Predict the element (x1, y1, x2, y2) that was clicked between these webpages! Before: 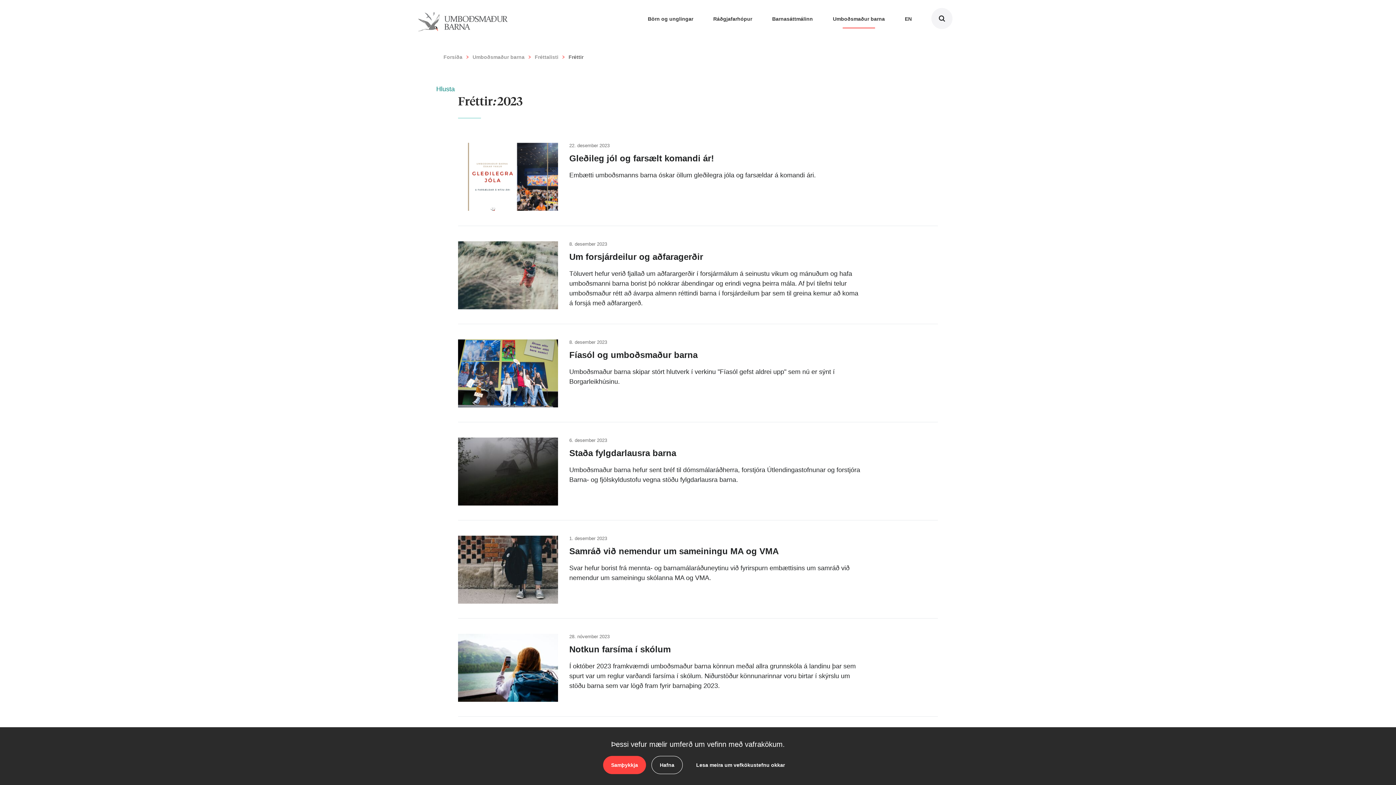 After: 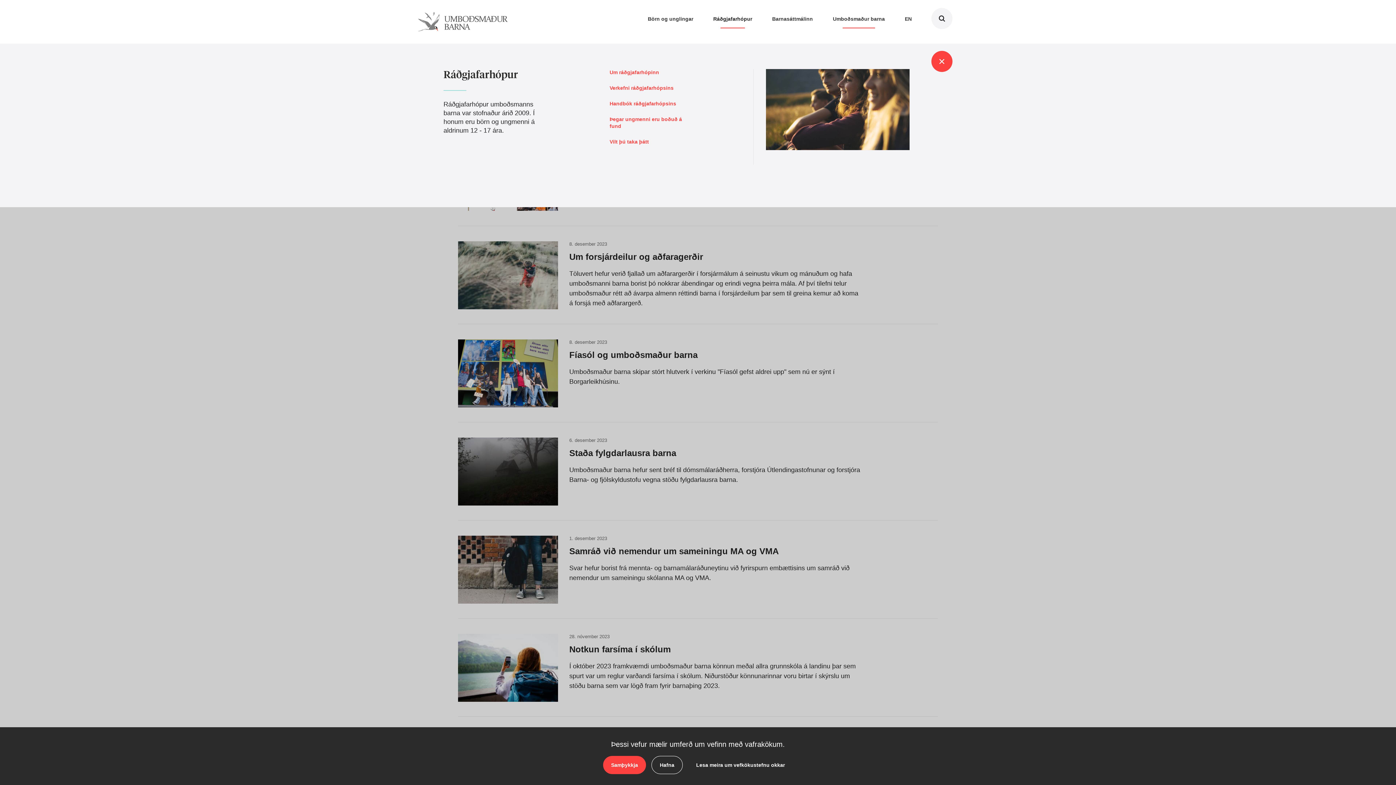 Action: label: Ráðgjafarhópur bbox: (712, 15, 753, 28)